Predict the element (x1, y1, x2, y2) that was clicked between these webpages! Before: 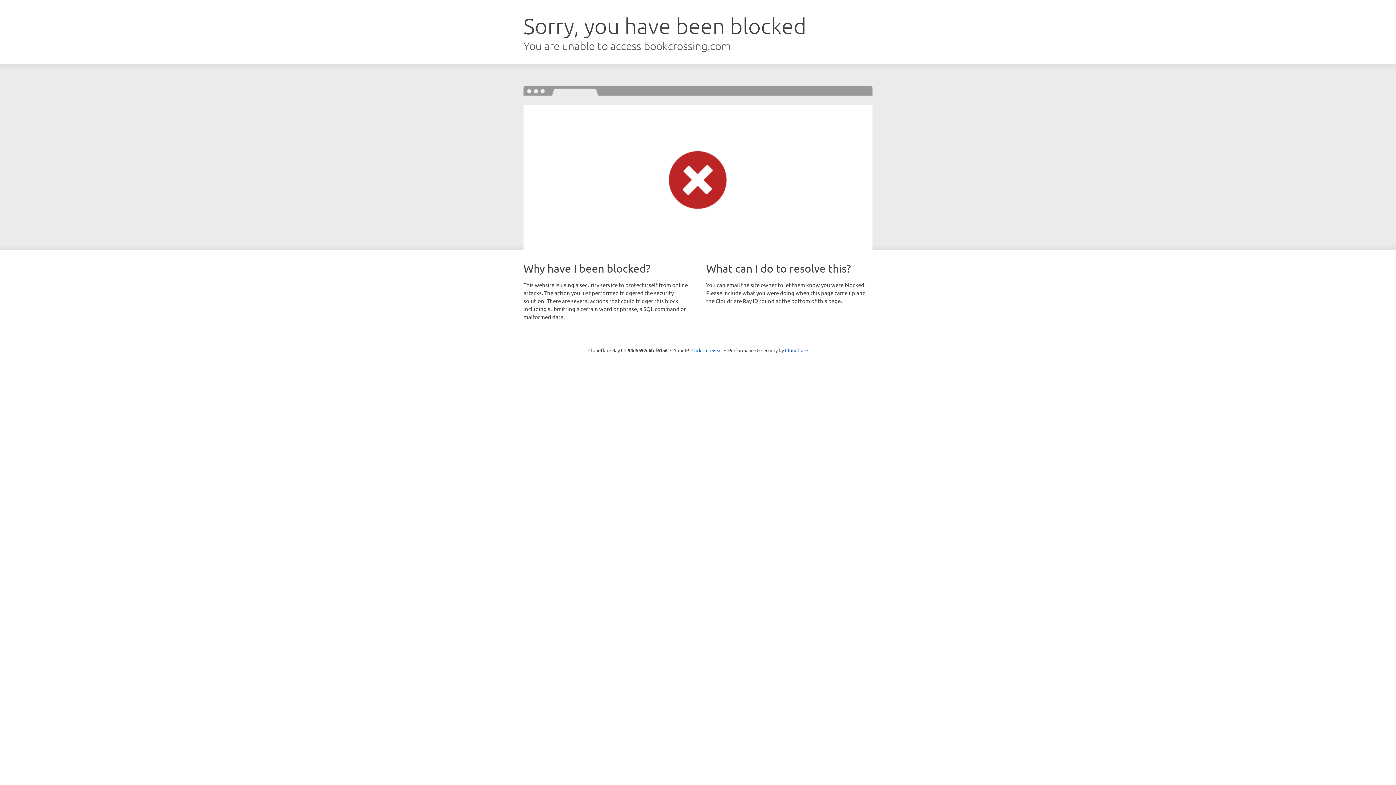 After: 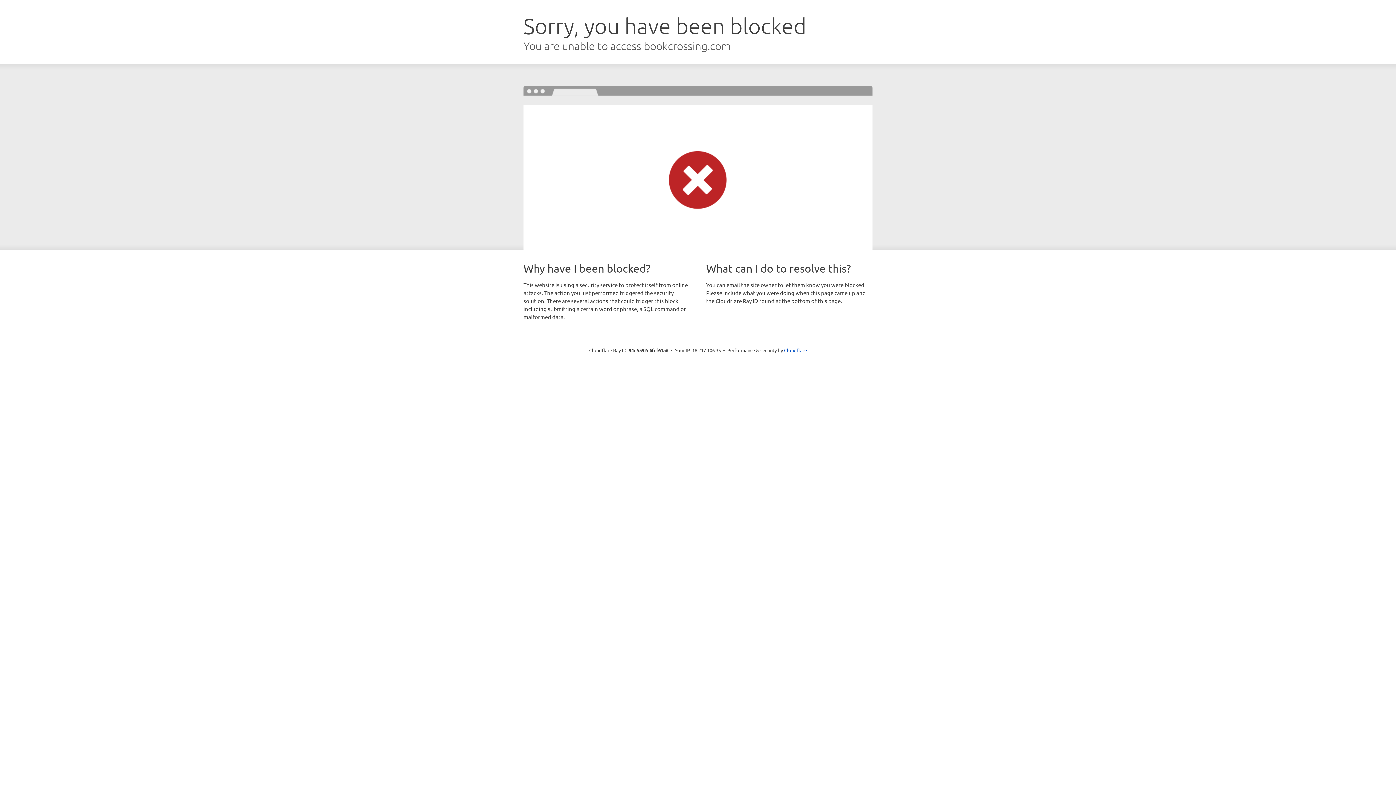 Action: label: Click to reveal bbox: (691, 346, 722, 353)